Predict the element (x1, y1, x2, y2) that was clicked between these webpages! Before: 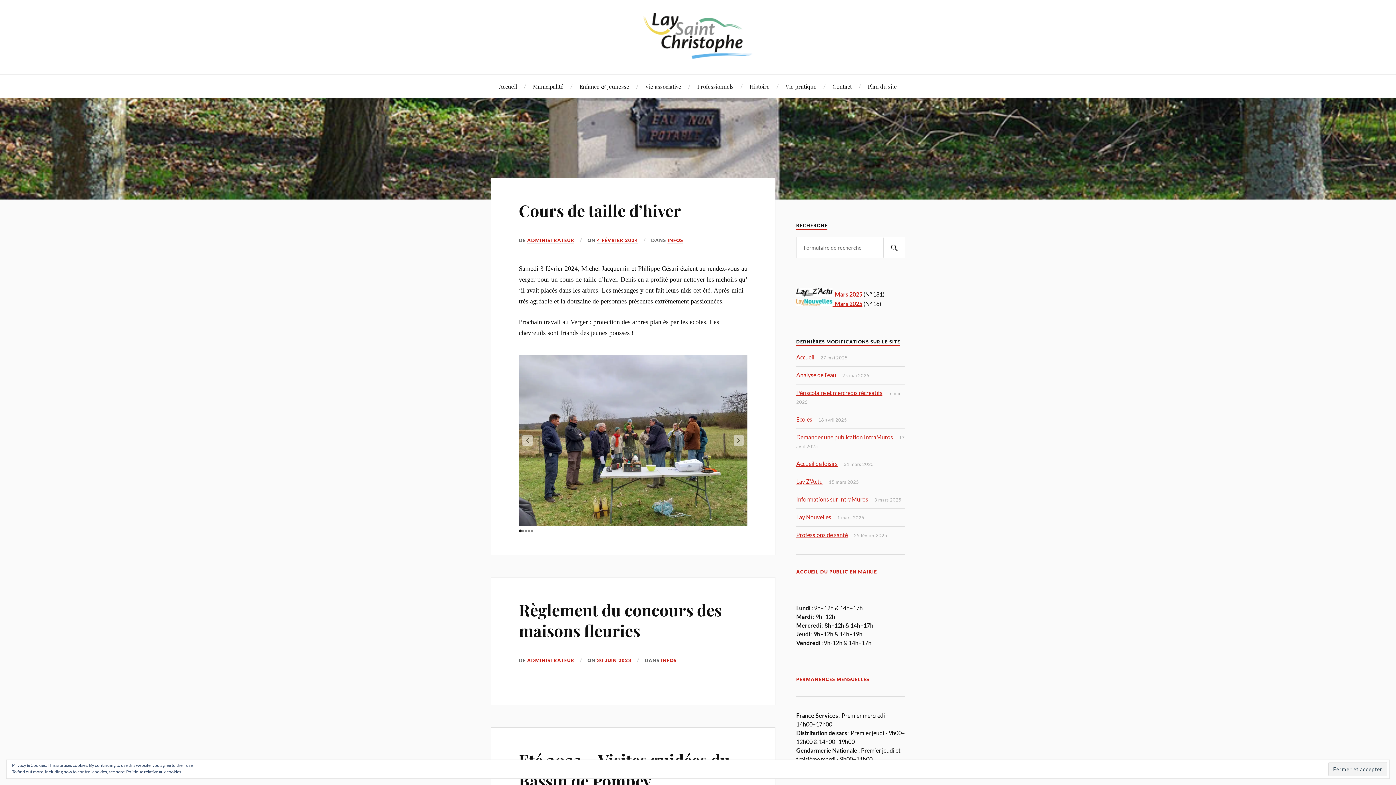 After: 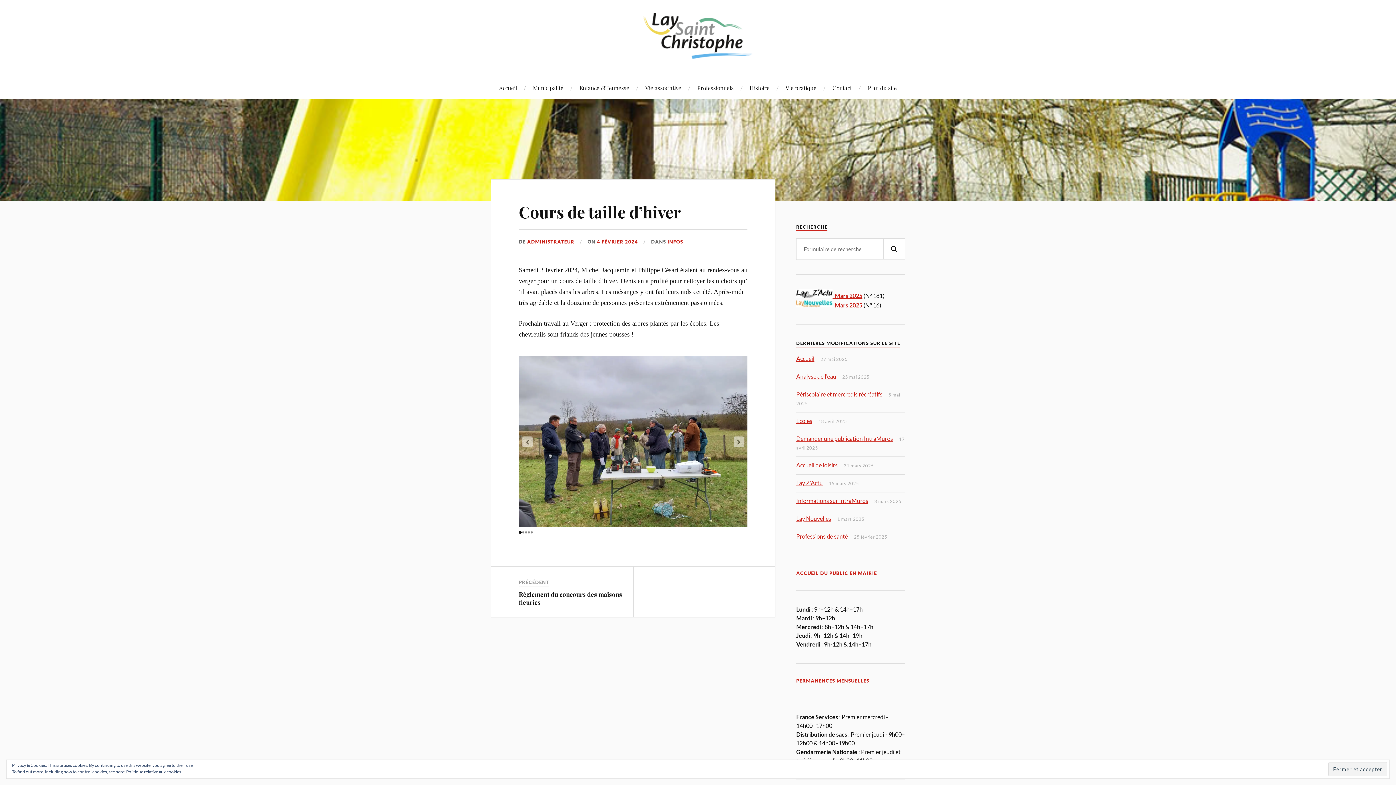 Action: bbox: (597, 237, 638, 244) label: 4 FÉVRIER 2024